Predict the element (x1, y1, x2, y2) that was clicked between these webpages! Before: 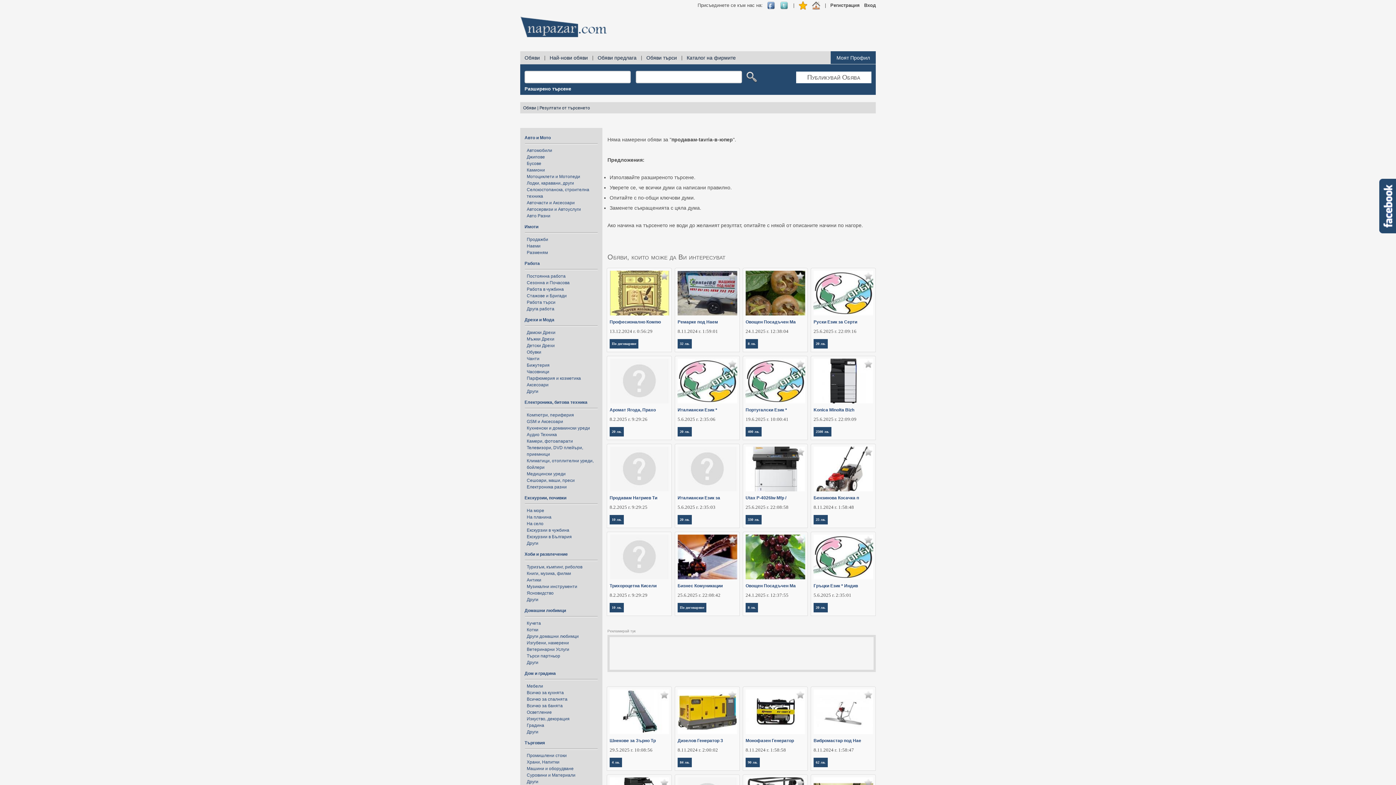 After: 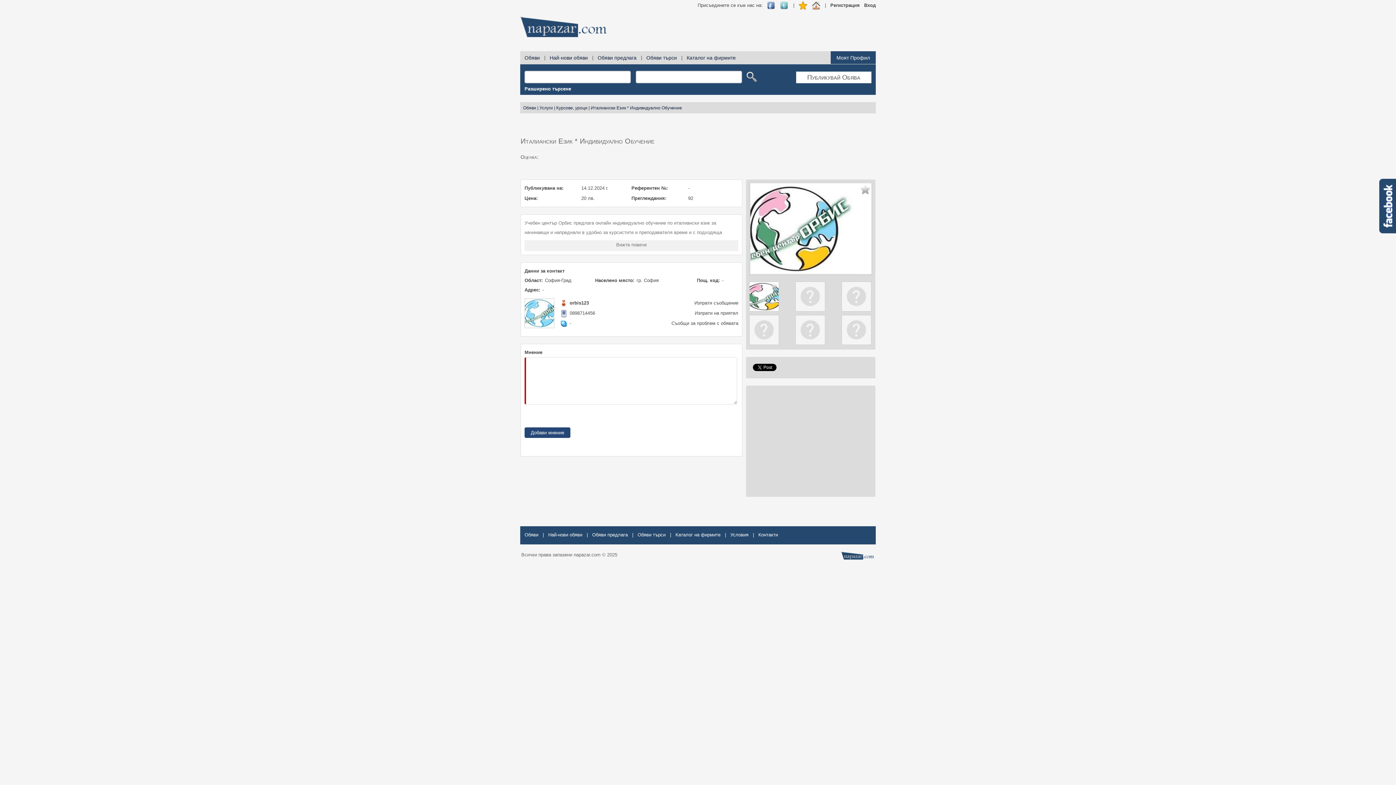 Action: label: Италиански Език * bbox: (677, 407, 717, 412)